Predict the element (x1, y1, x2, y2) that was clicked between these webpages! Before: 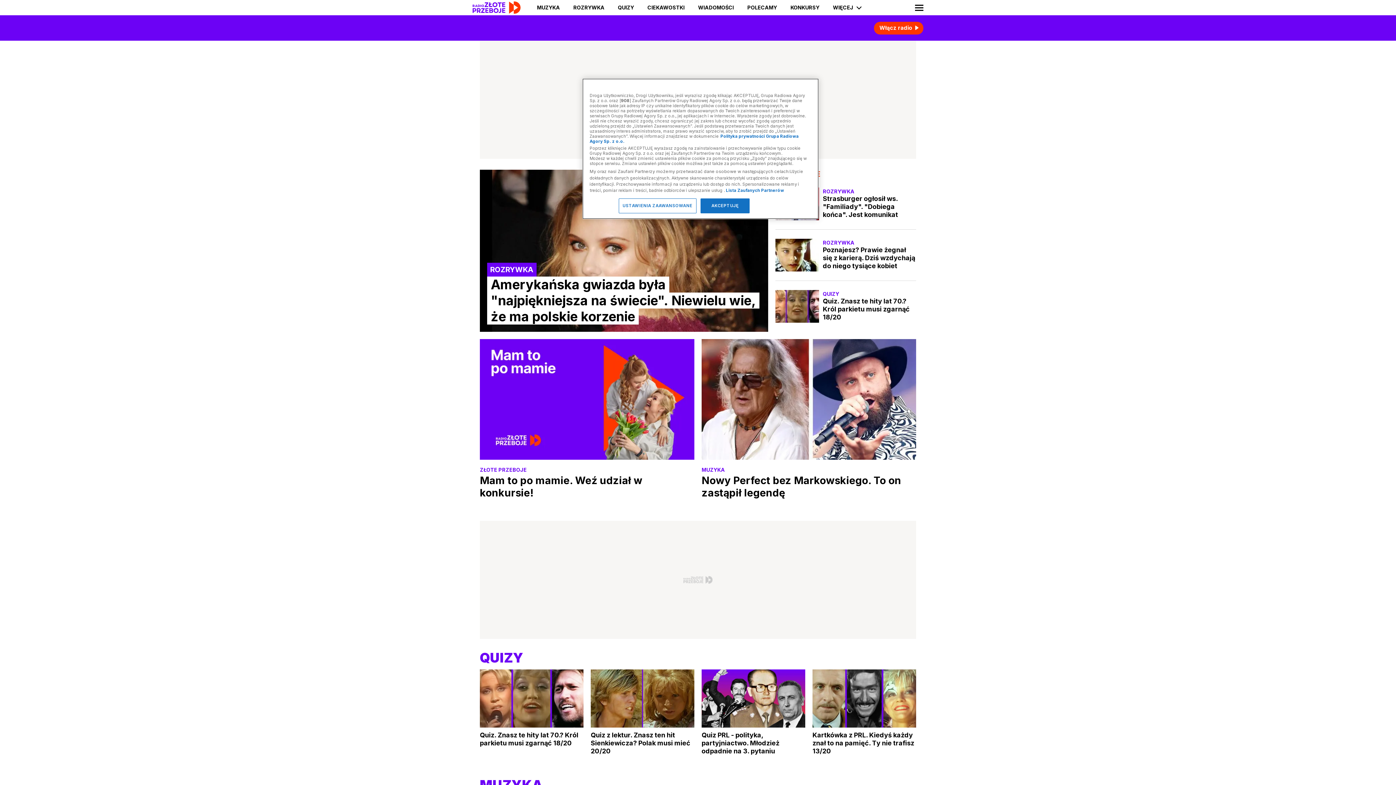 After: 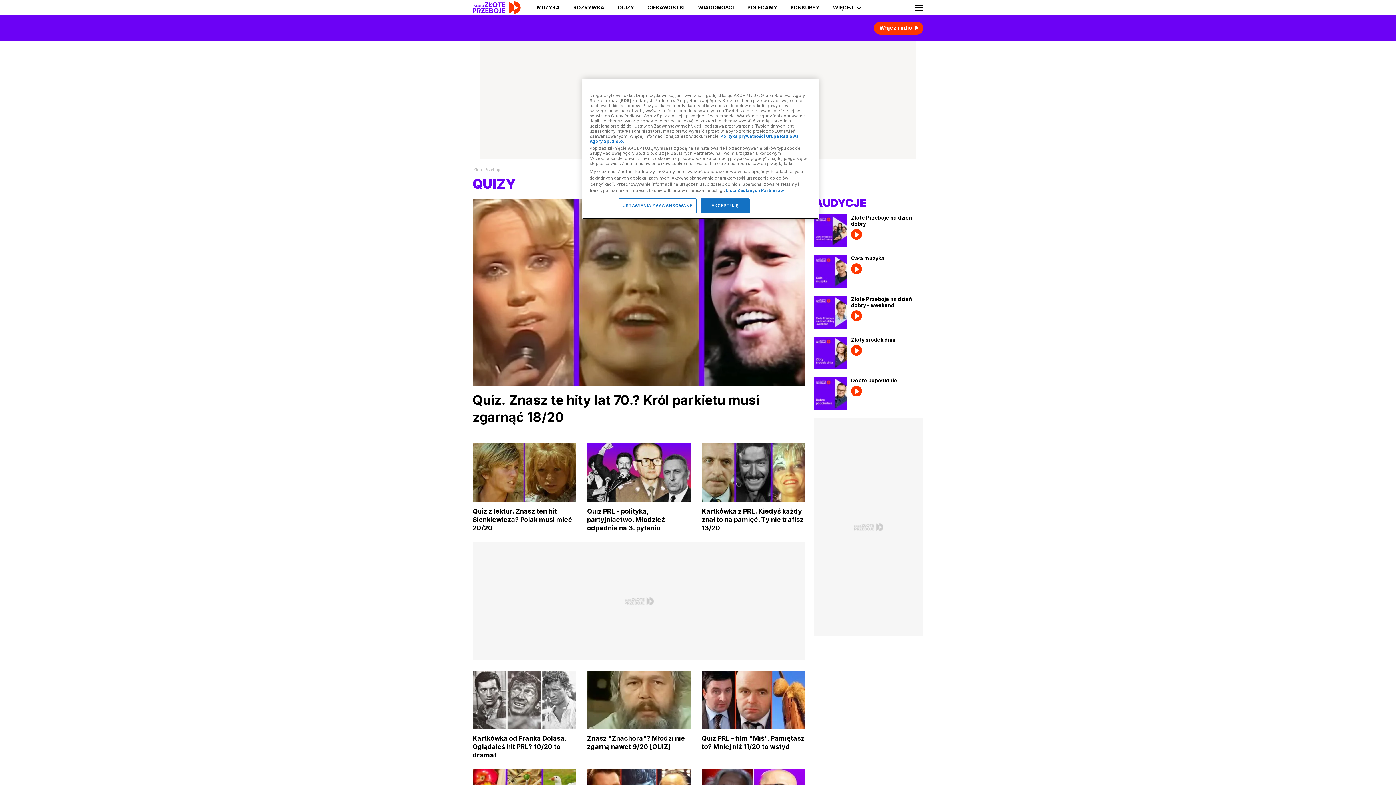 Action: label: QUIZY bbox: (618, 0, 634, 15)